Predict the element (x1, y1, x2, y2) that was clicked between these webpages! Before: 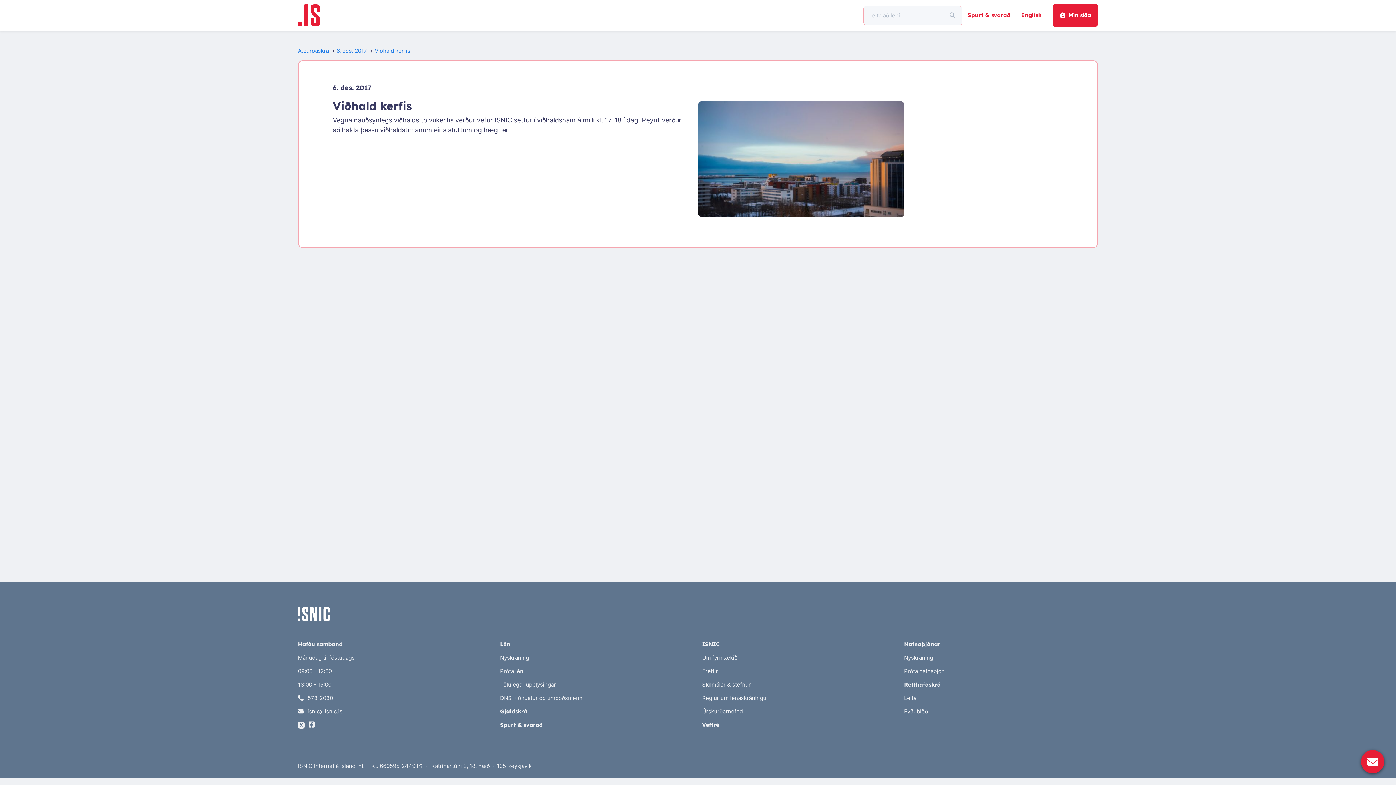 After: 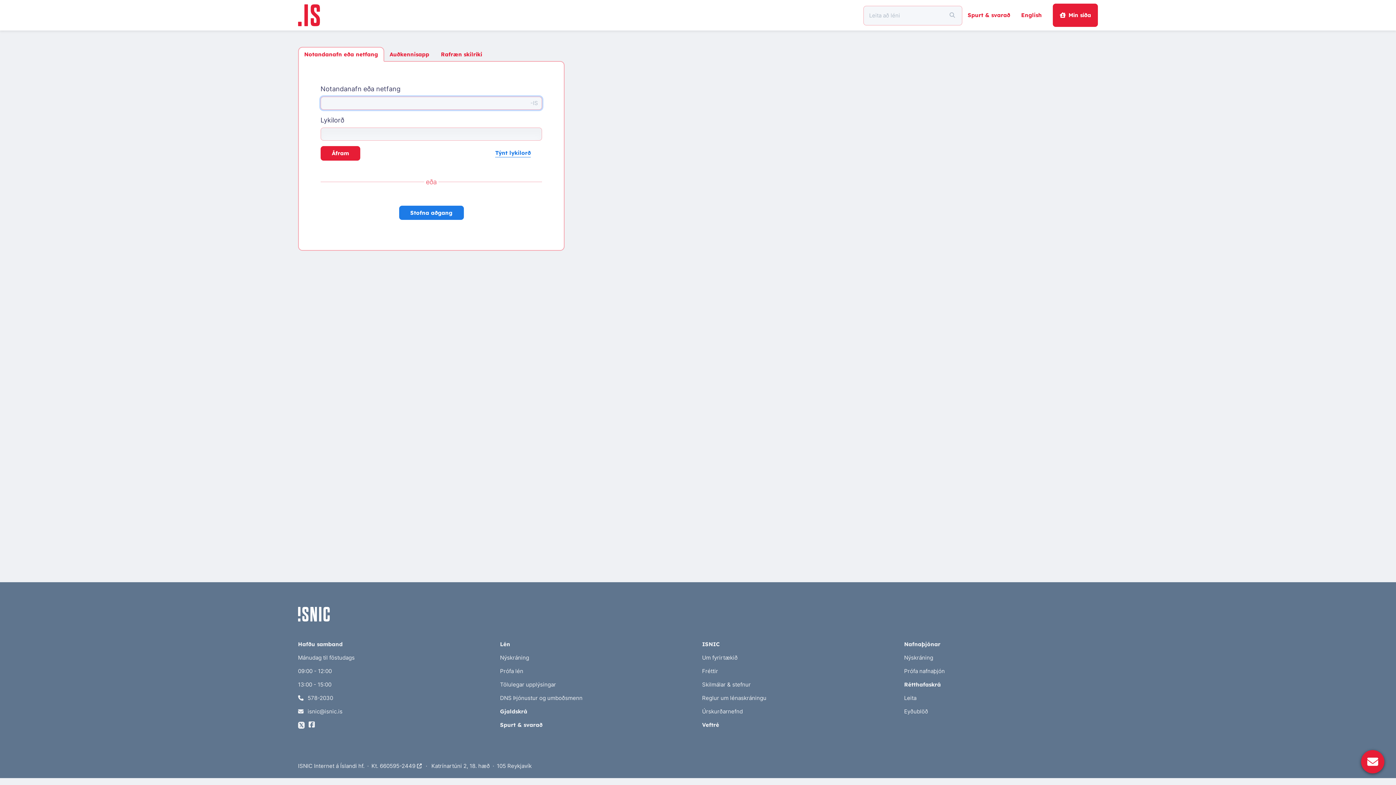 Action: bbox: (1053, 3, 1098, 26) label: Mín síða